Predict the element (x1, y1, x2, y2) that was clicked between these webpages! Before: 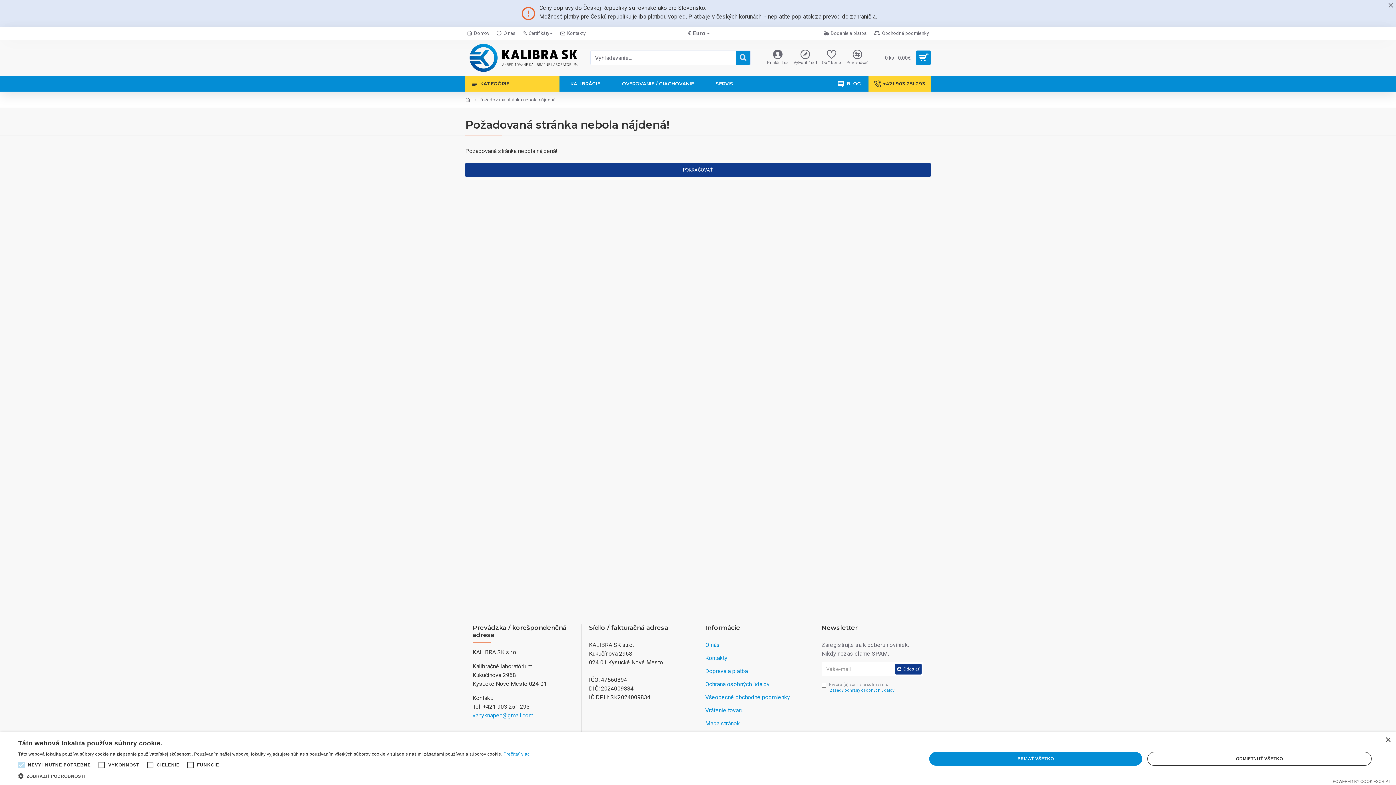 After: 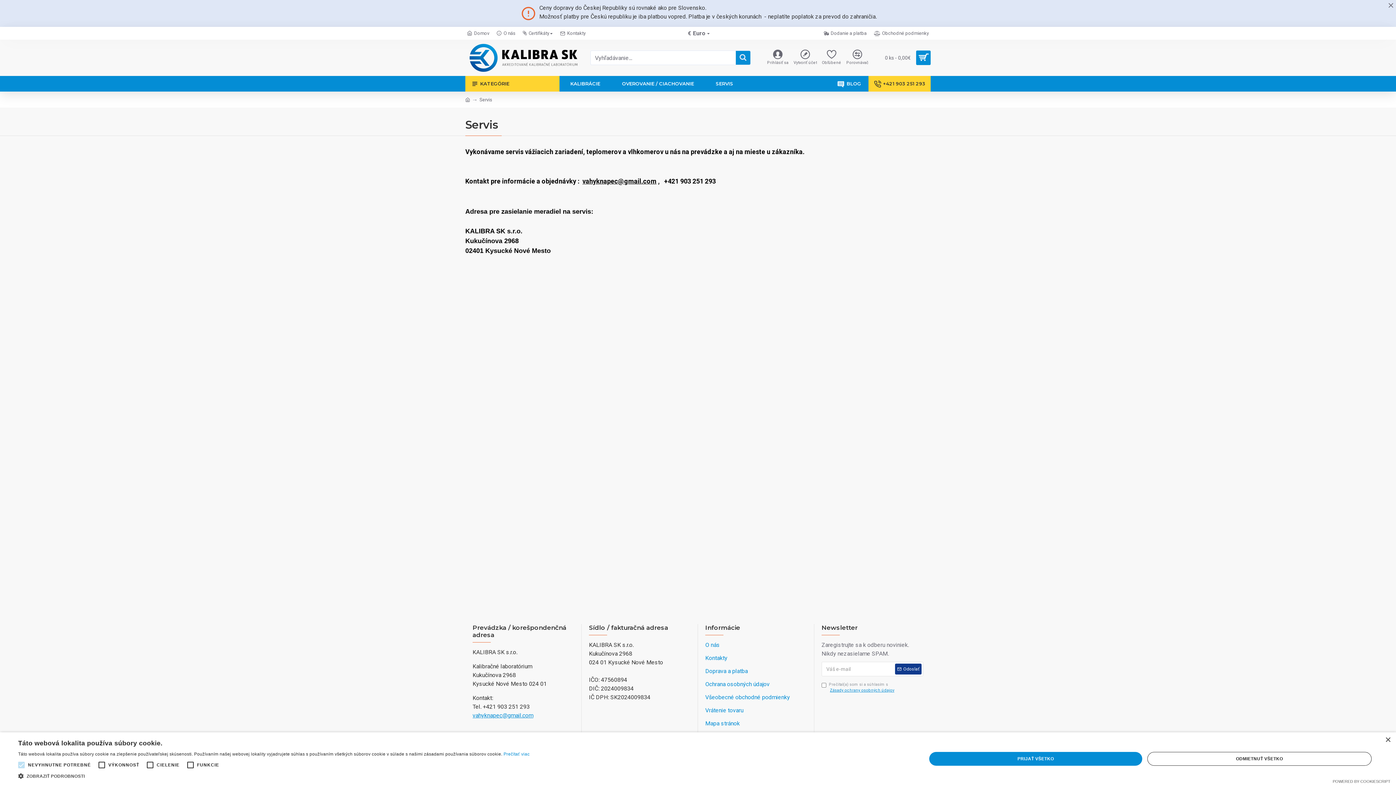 Action: label: SERVIS bbox: (705, 76, 744, 91)